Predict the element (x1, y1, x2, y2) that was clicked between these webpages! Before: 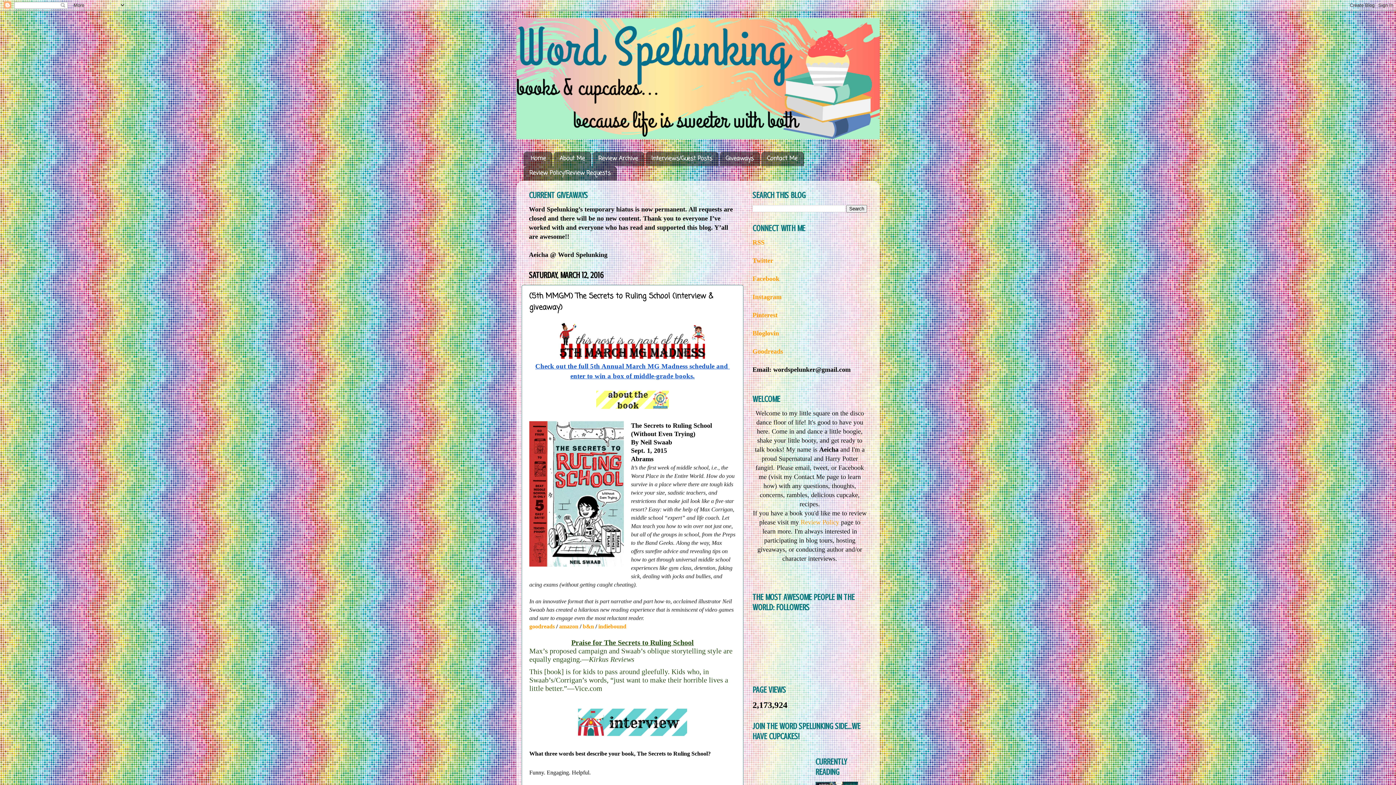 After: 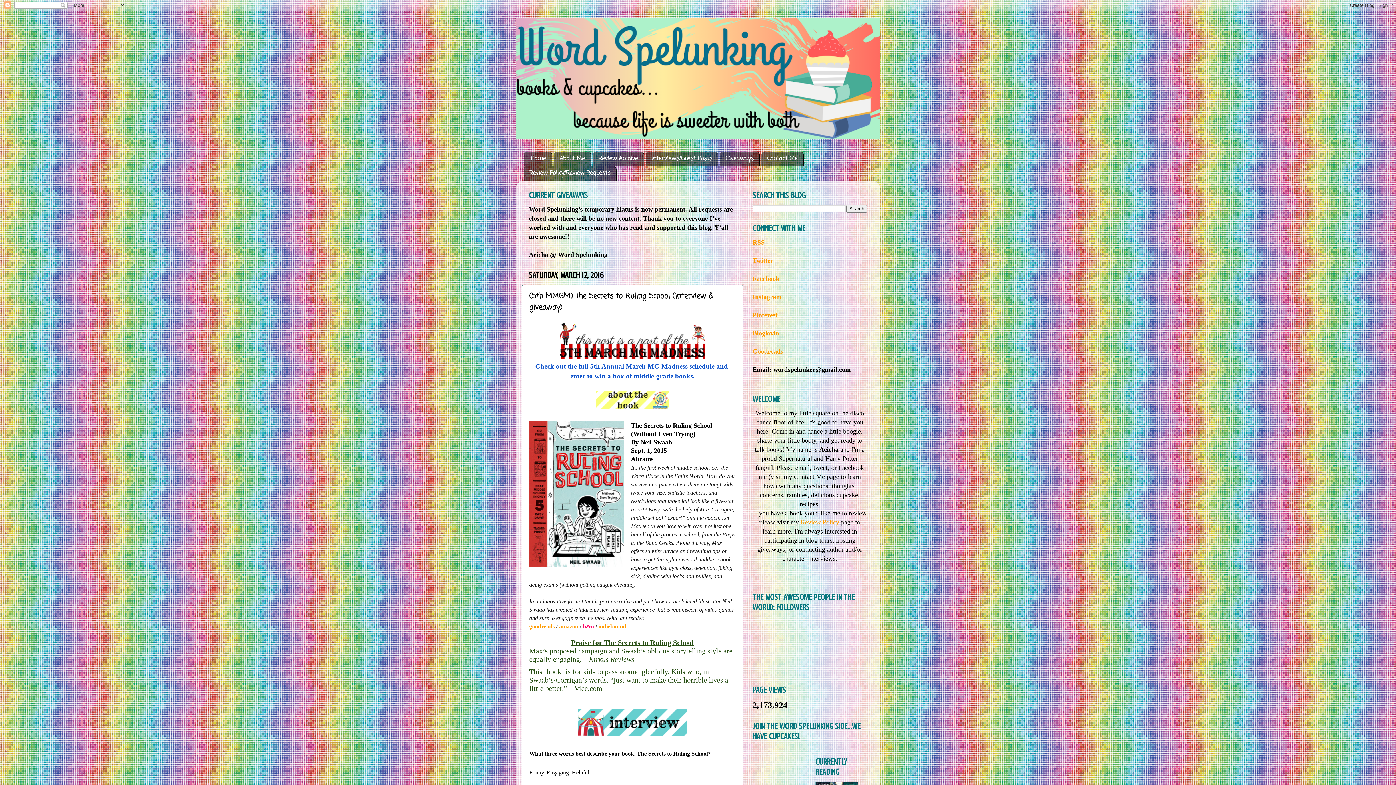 Action: bbox: (582, 623, 595, 629) label: b&n 